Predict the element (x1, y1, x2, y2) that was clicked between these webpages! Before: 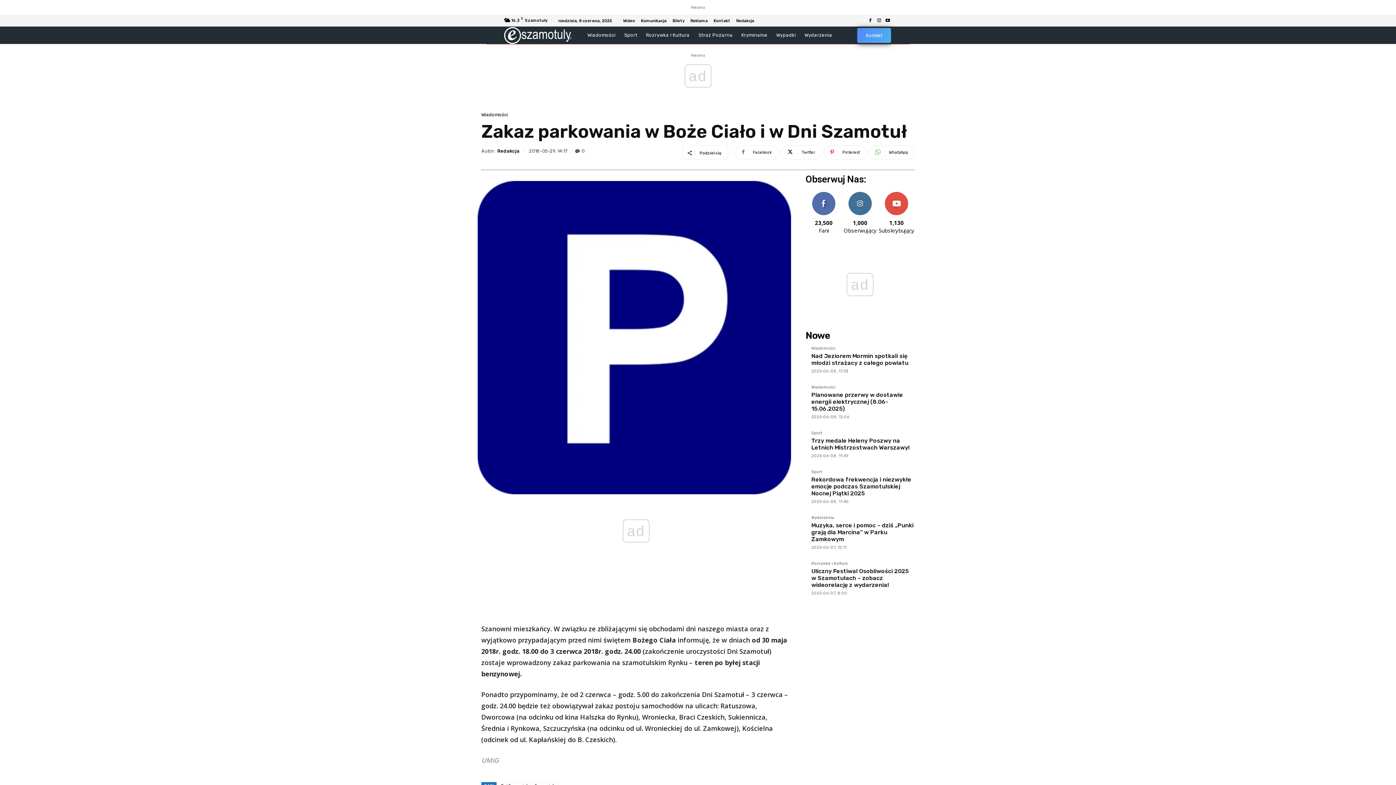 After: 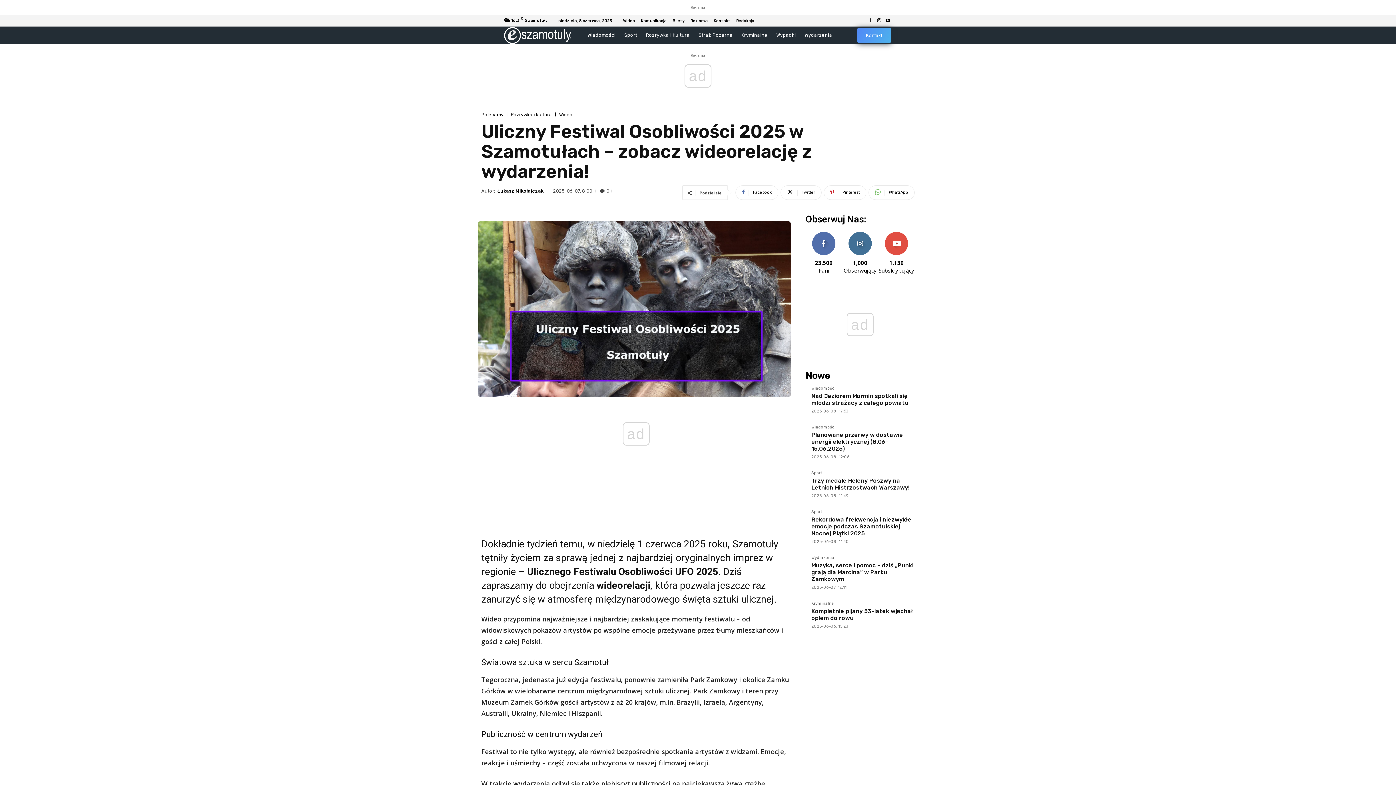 Action: bbox: (811, 568, 909, 588) label: Uliczny Festiwal Osobliwości 2025 w Szamotułach – zobacz wideorelację z wydarzenia!